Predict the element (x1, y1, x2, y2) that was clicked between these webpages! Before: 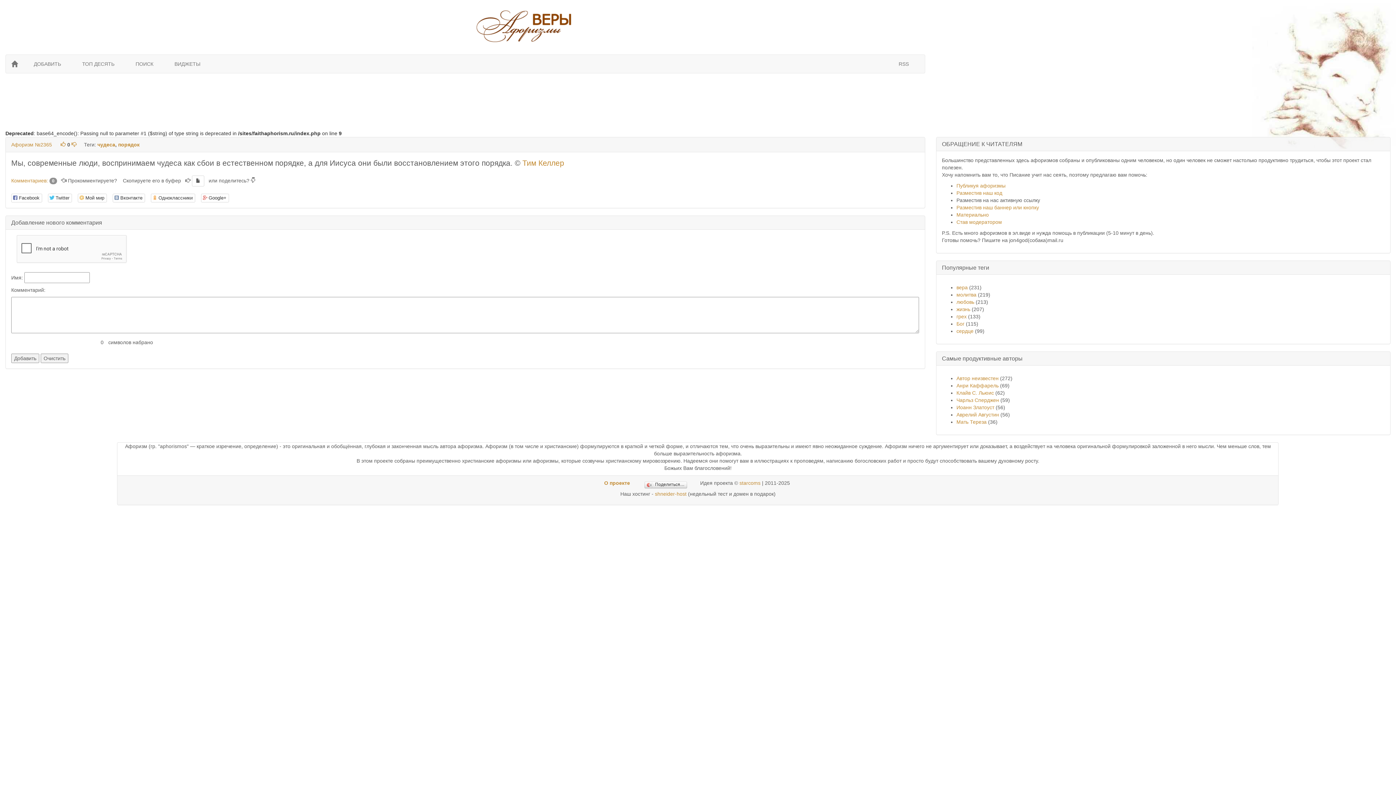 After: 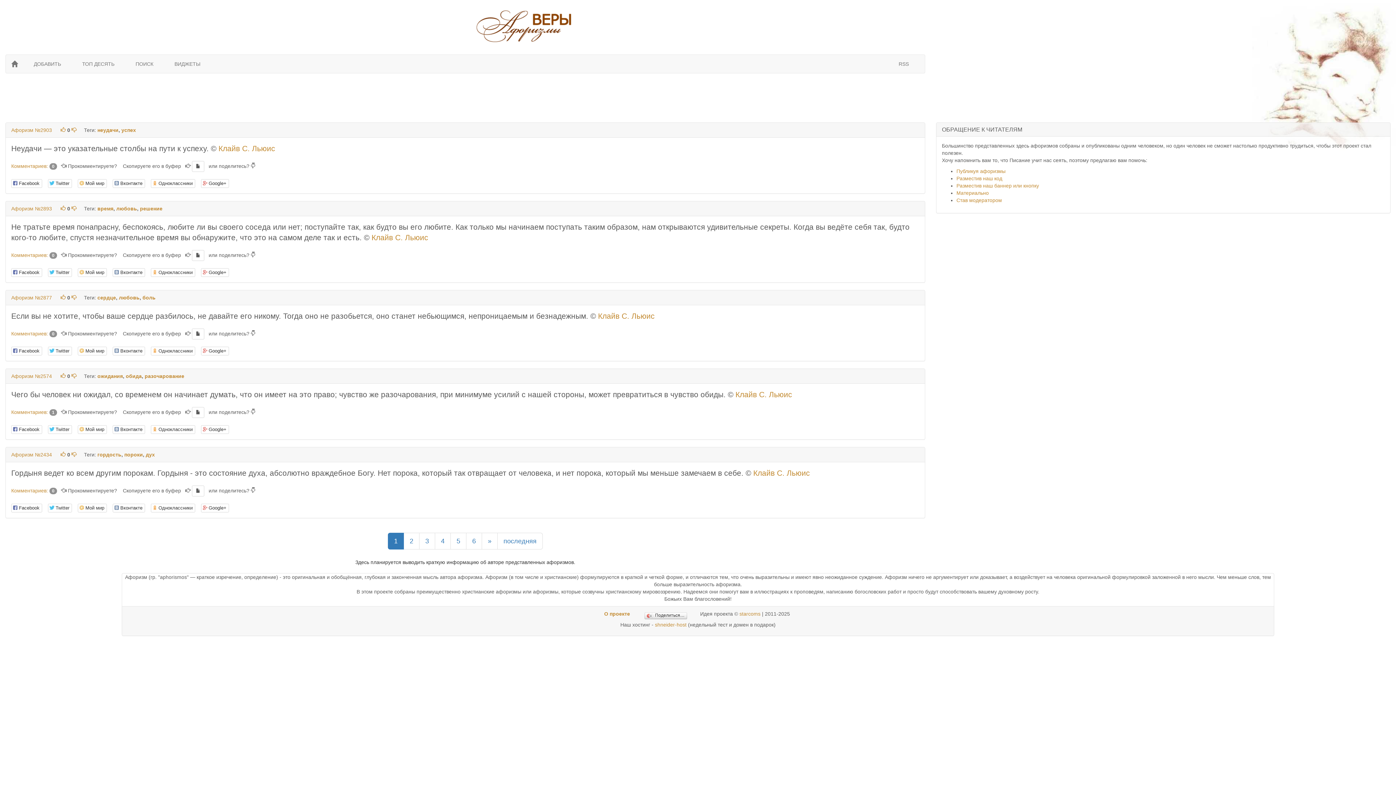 Action: label: Клайв С. Льюис  bbox: (956, 390, 995, 396)